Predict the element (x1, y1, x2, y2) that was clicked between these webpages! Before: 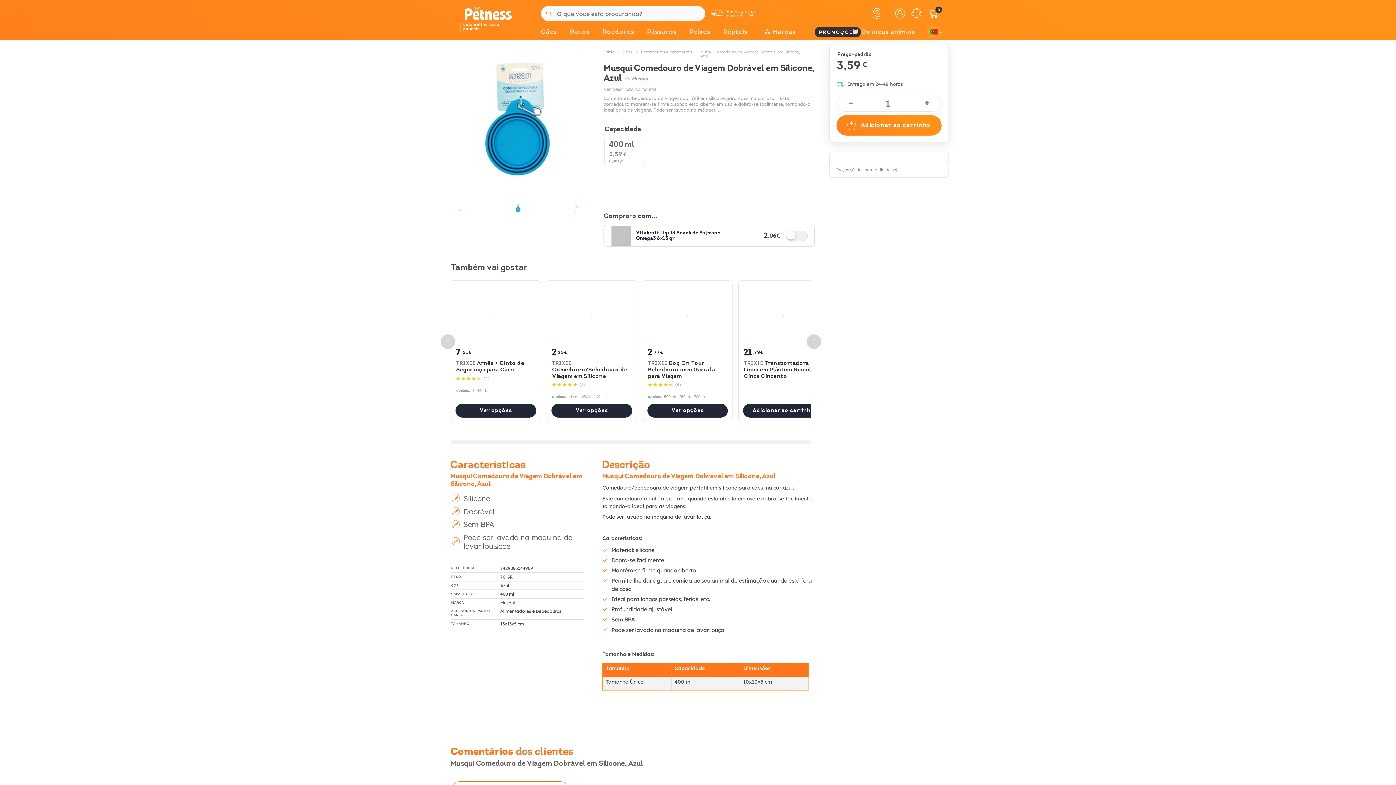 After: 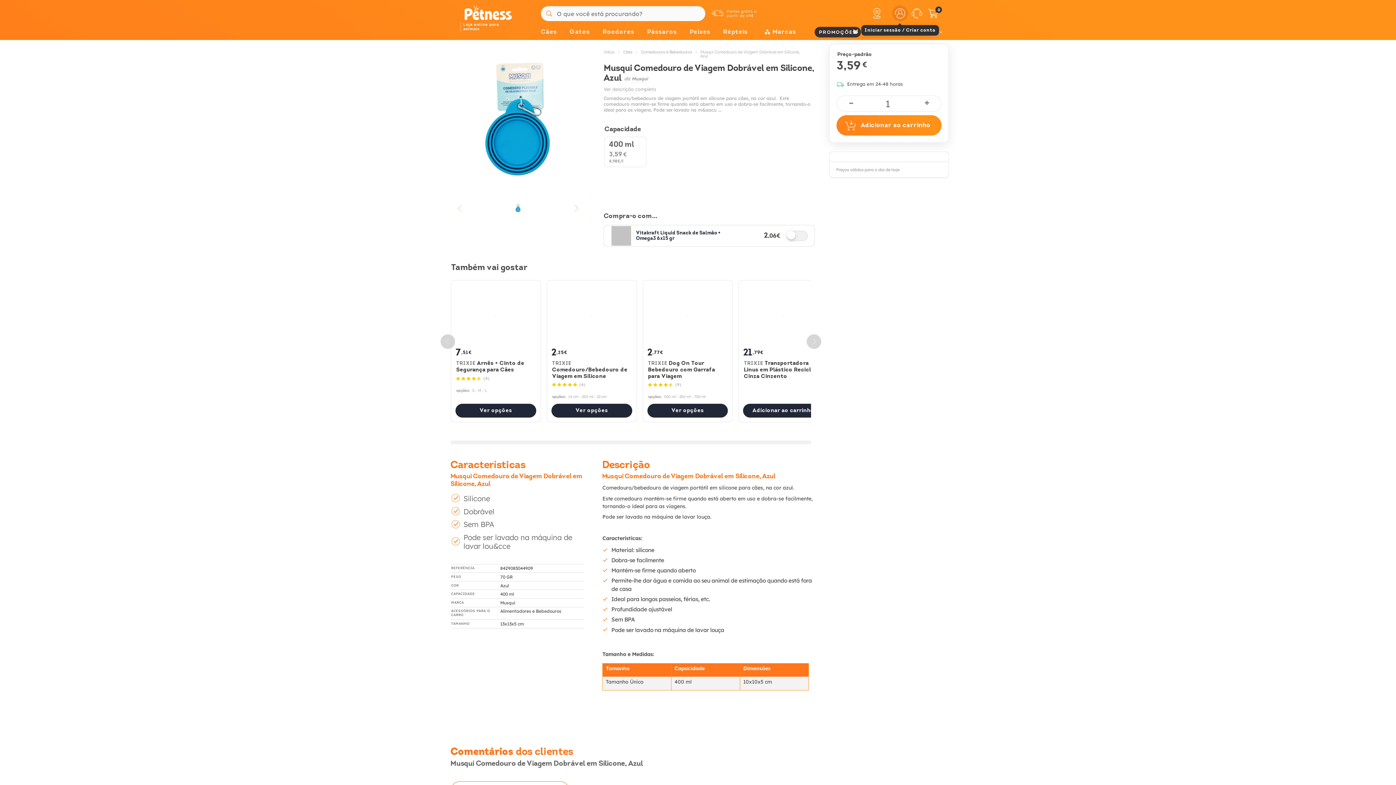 Action: bbox: (892, 5, 908, 21) label: Iniciar sessão / Criar conta